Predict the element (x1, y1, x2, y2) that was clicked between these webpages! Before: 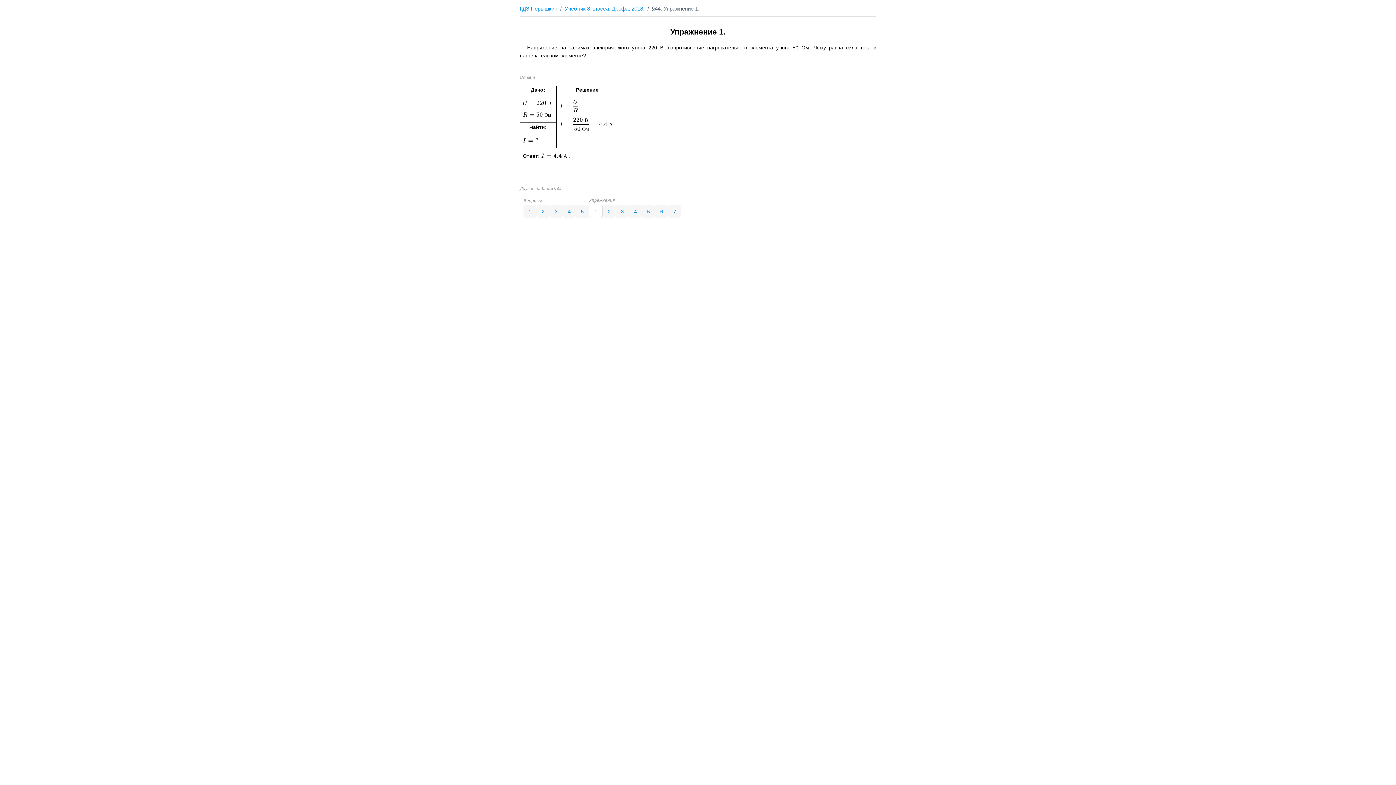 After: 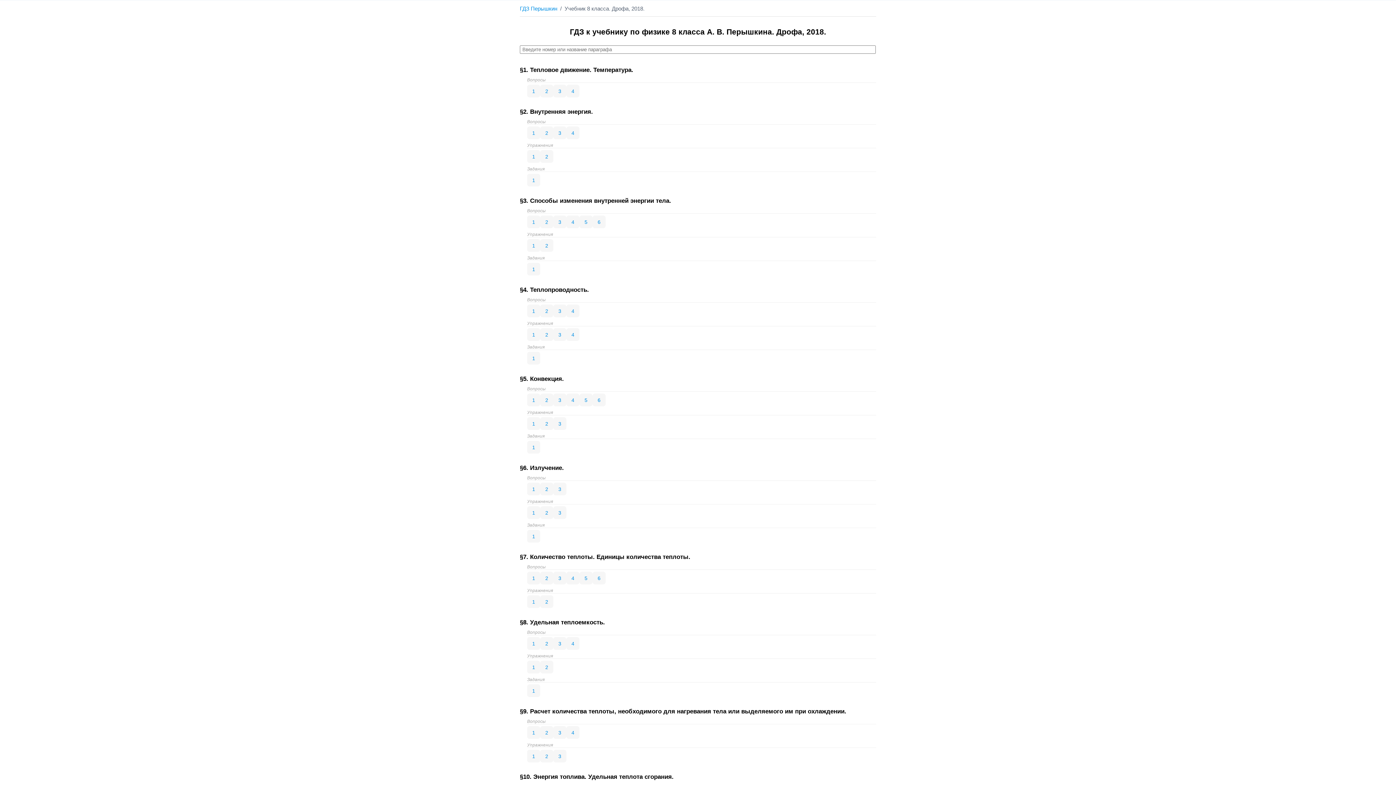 Action: label: Учебник 8 класса. Дрофа, 2018.  bbox: (564, 5, 646, 11)